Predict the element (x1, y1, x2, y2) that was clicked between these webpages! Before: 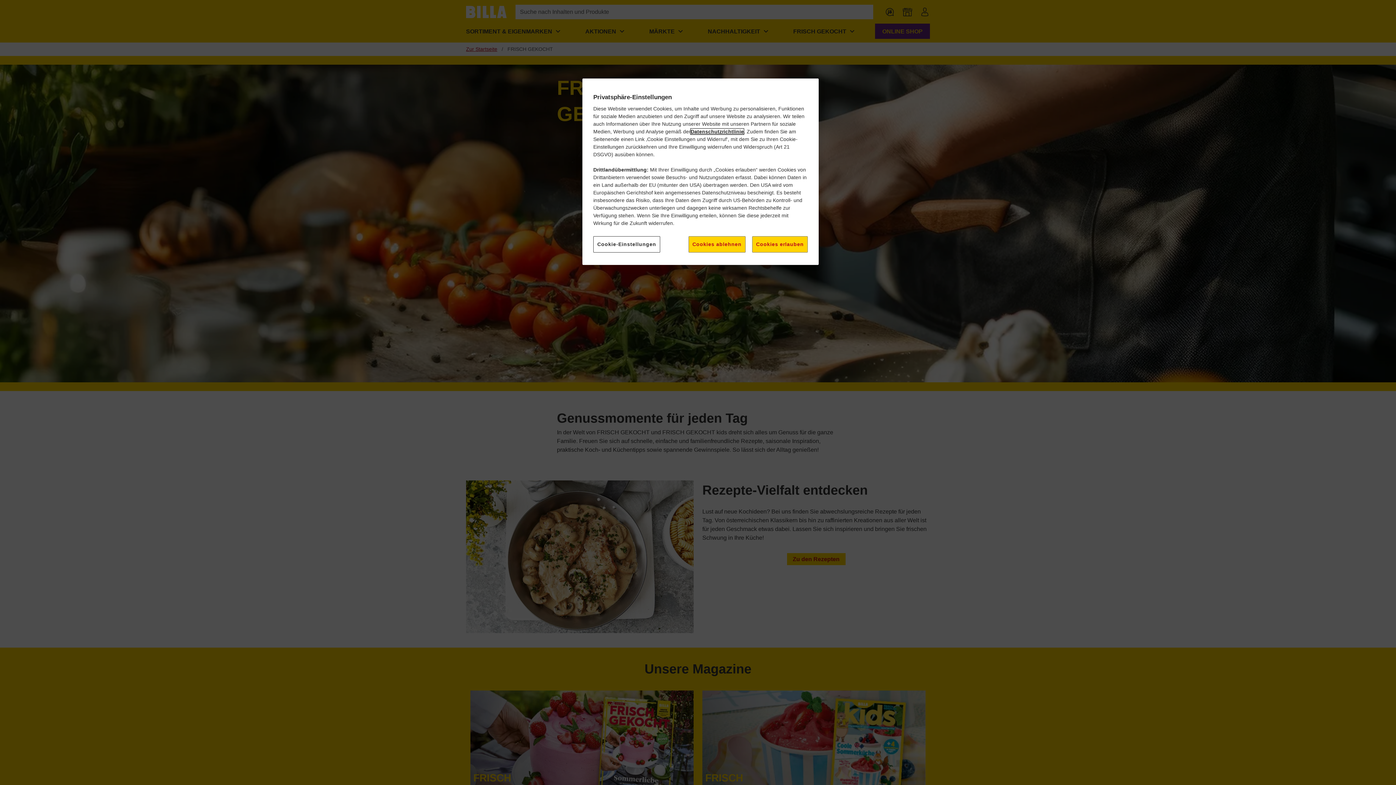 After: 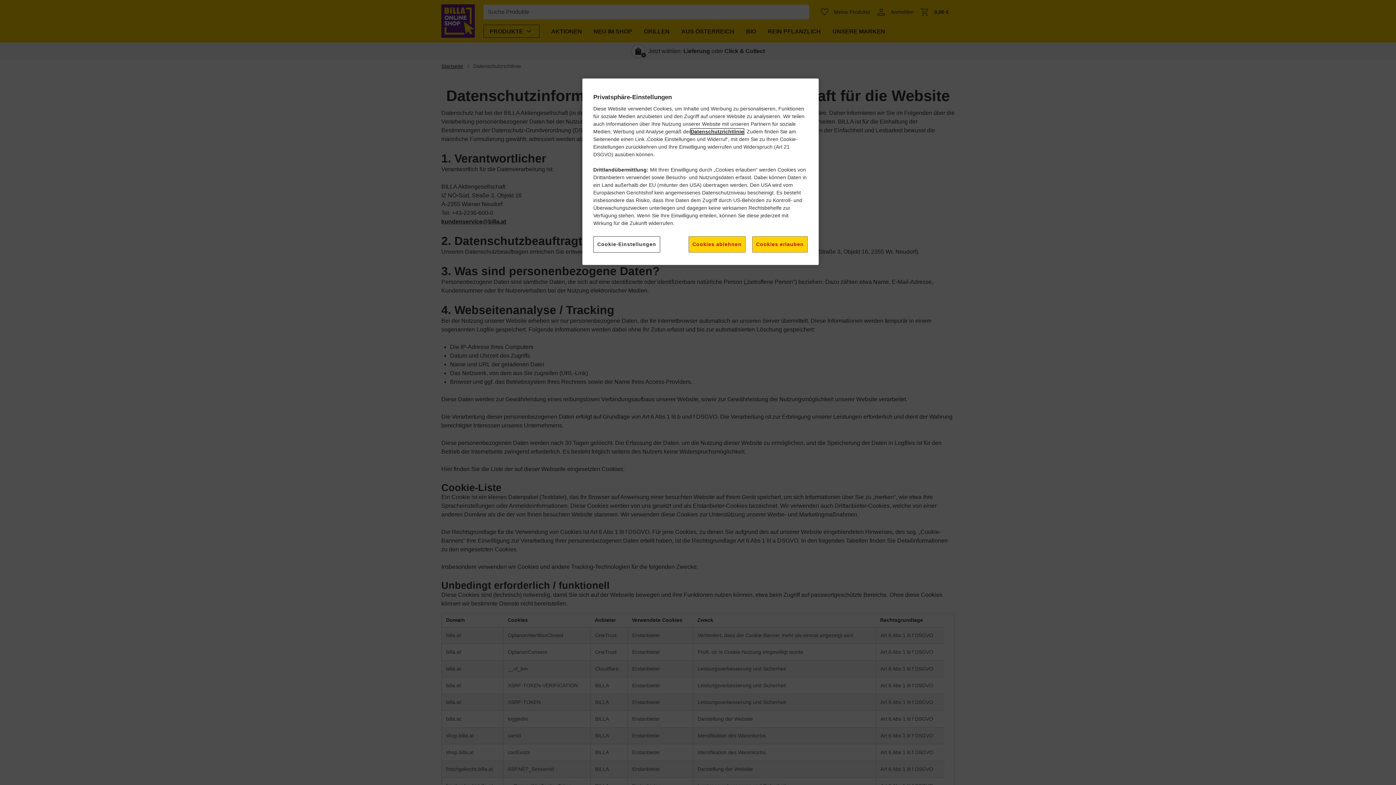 Action: label: Datenschutzrichtlinie bbox: (690, 128, 744, 134)